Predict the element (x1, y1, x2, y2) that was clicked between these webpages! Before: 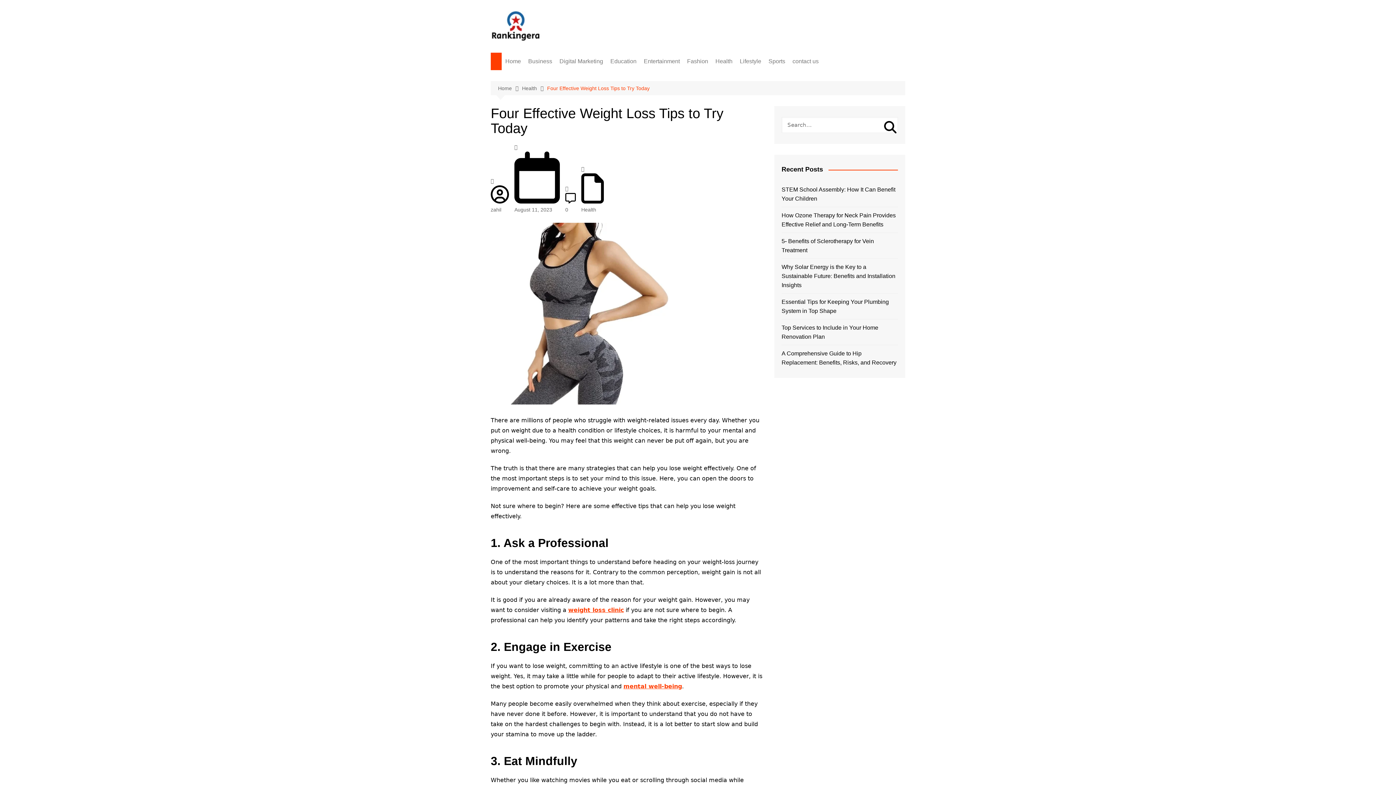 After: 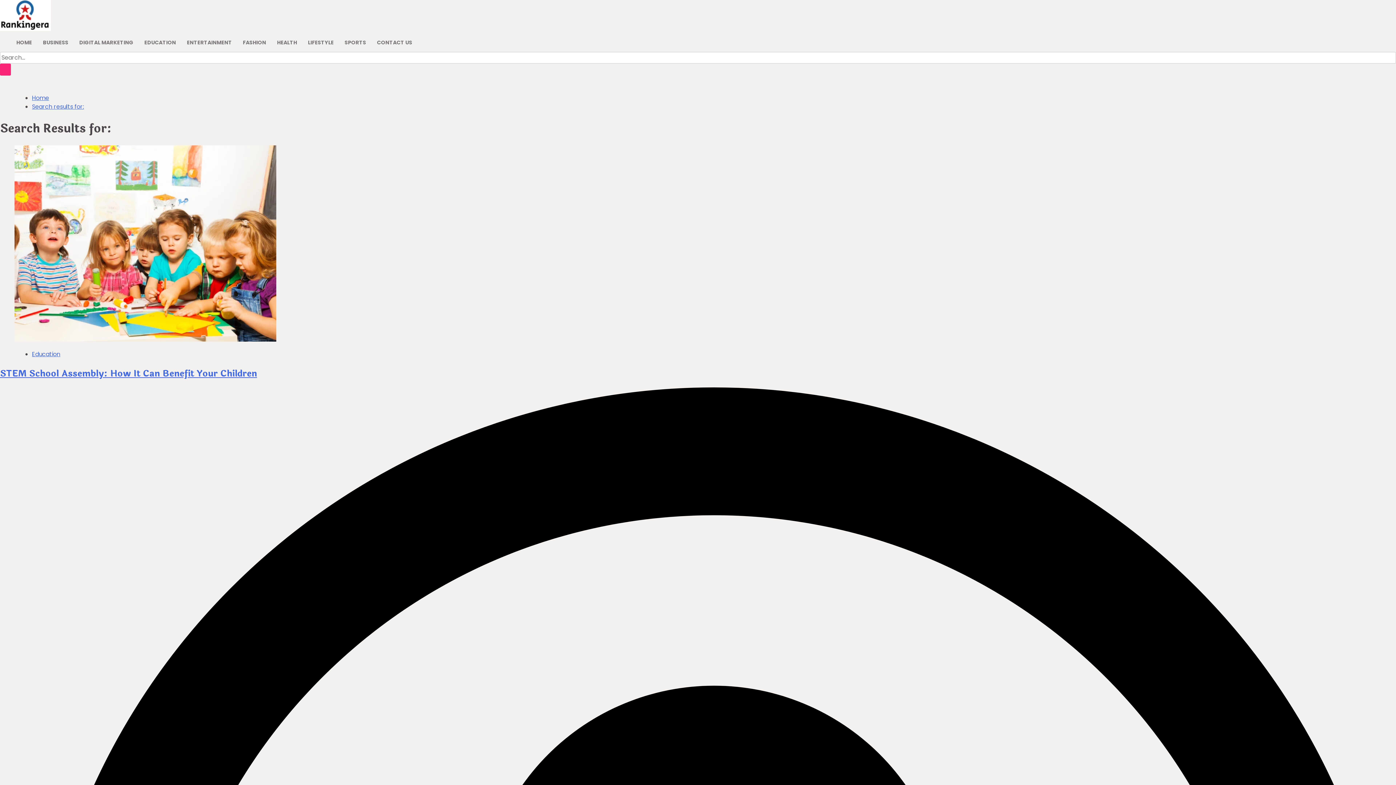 Action: bbox: (884, 121, 896, 129)